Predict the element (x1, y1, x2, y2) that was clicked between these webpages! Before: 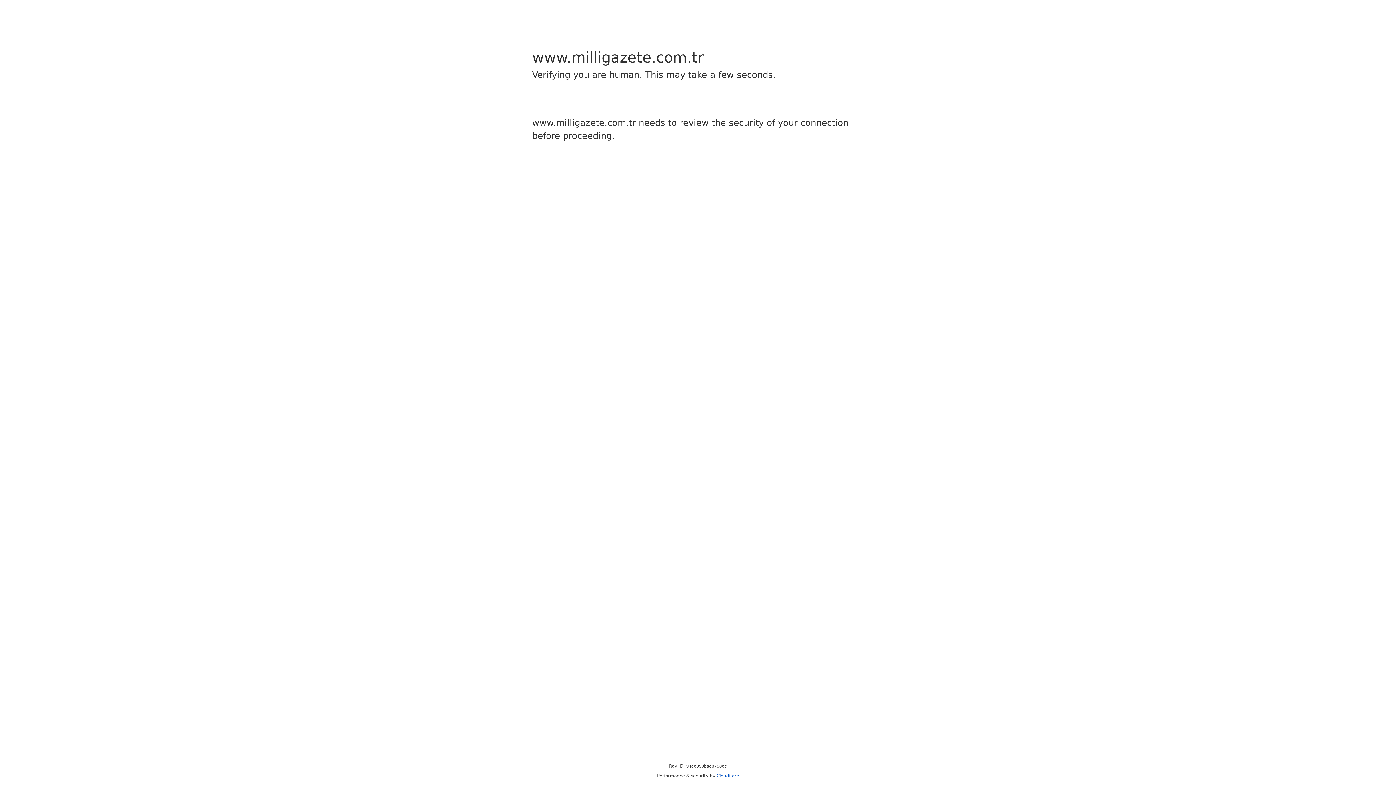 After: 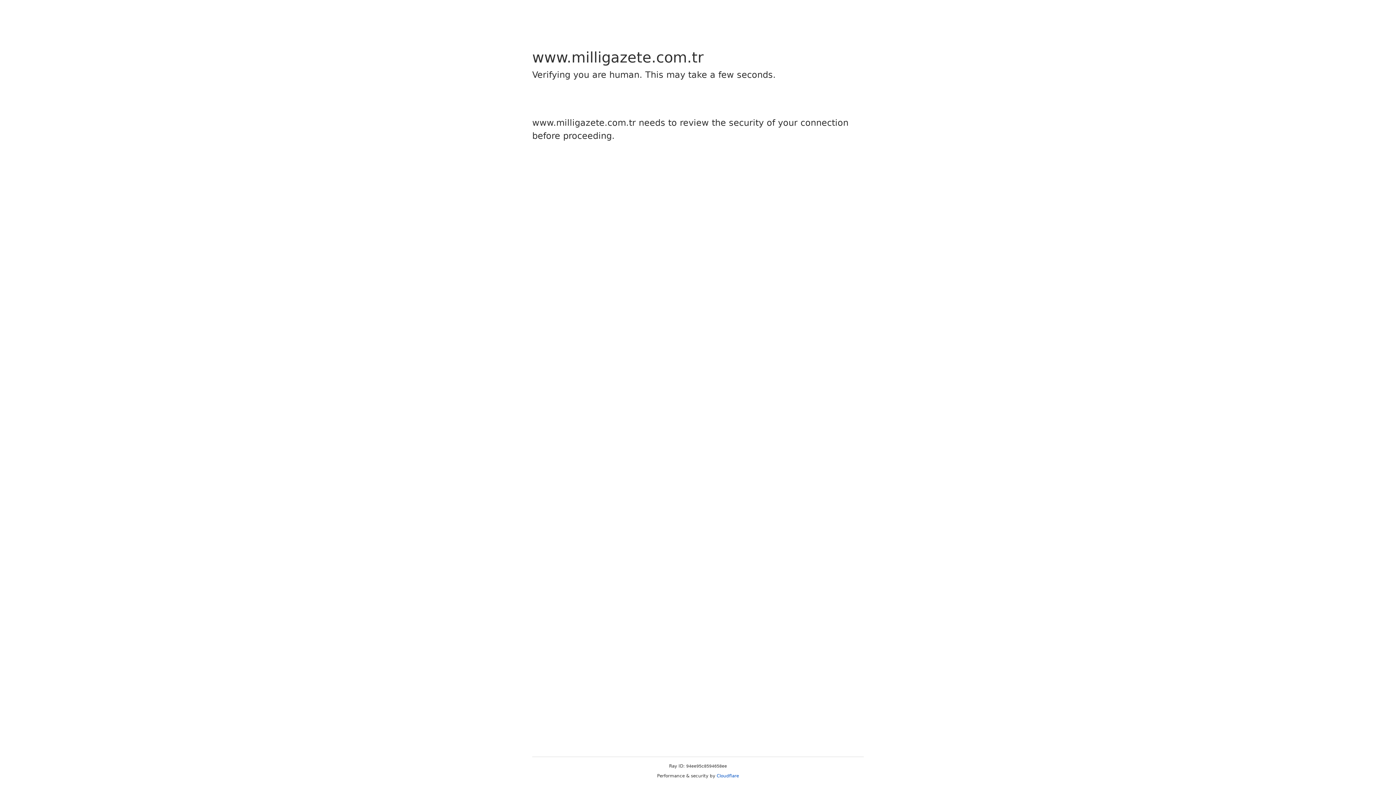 Action: bbox: (716, 773, 739, 778) label: Cloudflare